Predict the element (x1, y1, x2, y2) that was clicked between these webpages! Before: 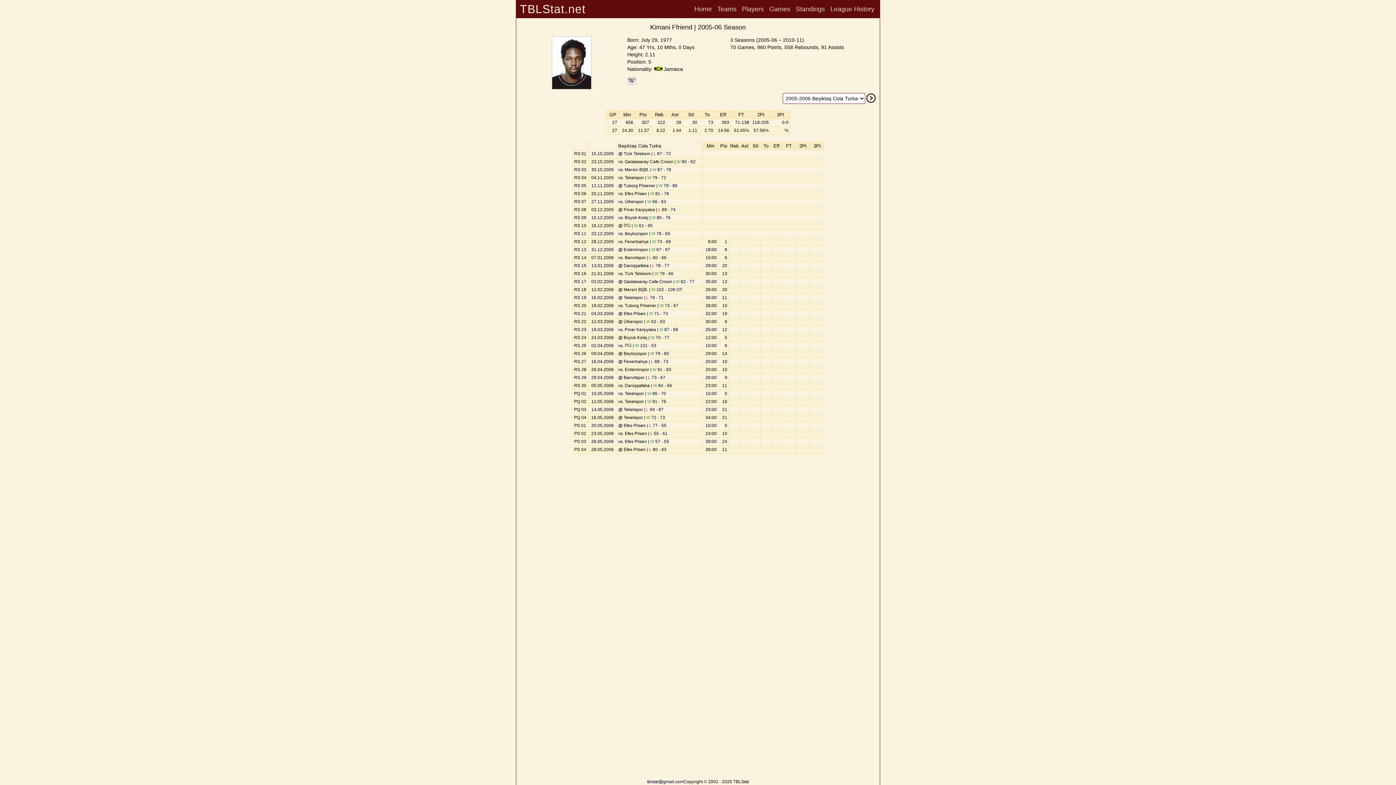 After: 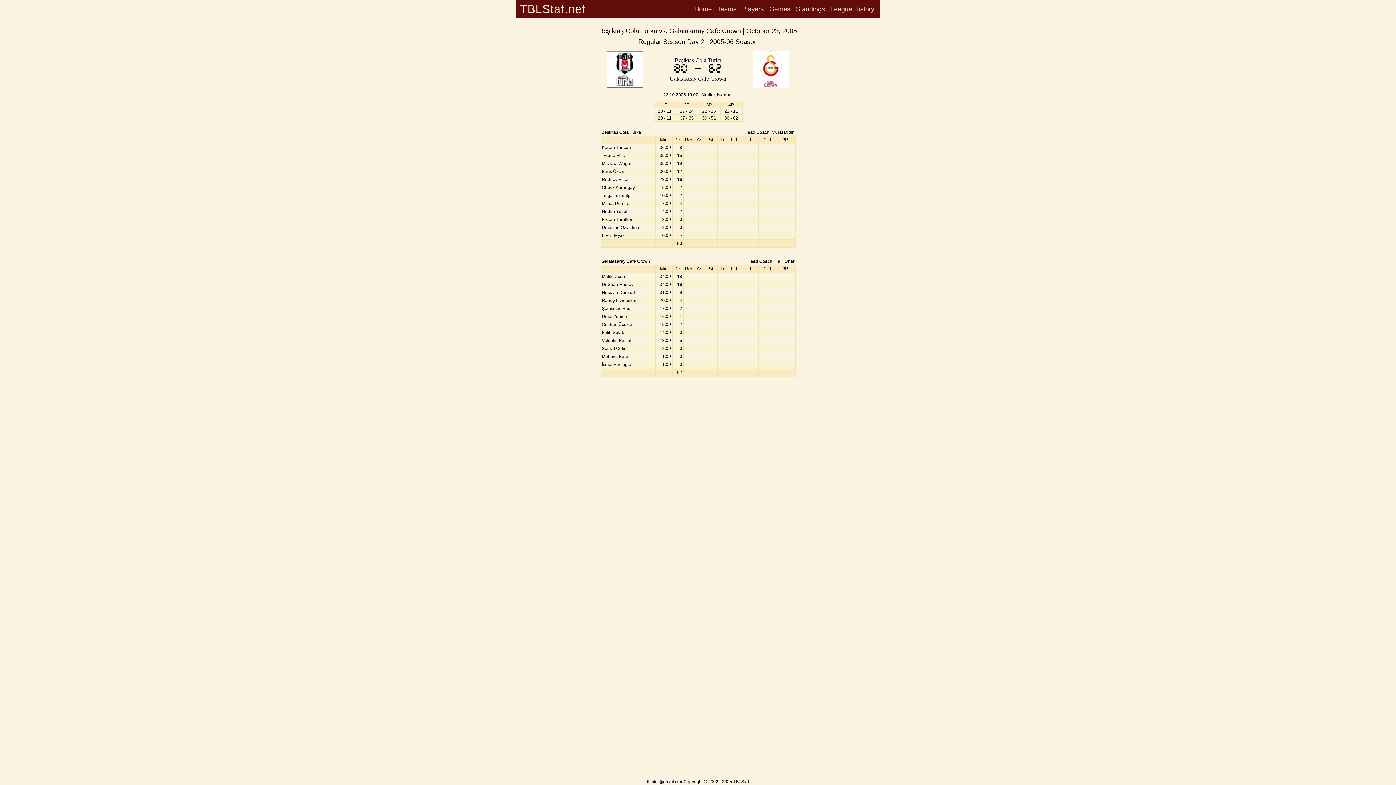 Action: label: W 80 - 62 bbox: (676, 159, 695, 164)